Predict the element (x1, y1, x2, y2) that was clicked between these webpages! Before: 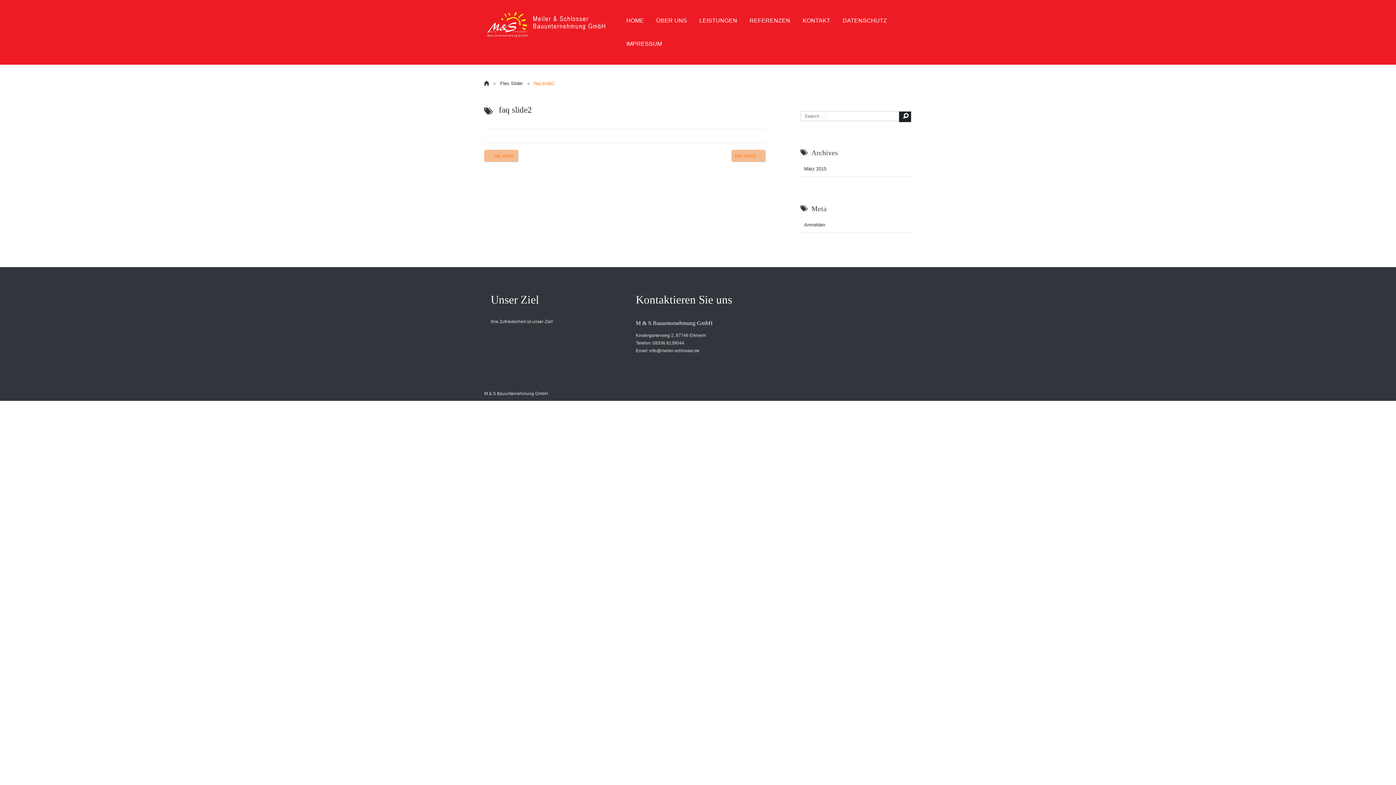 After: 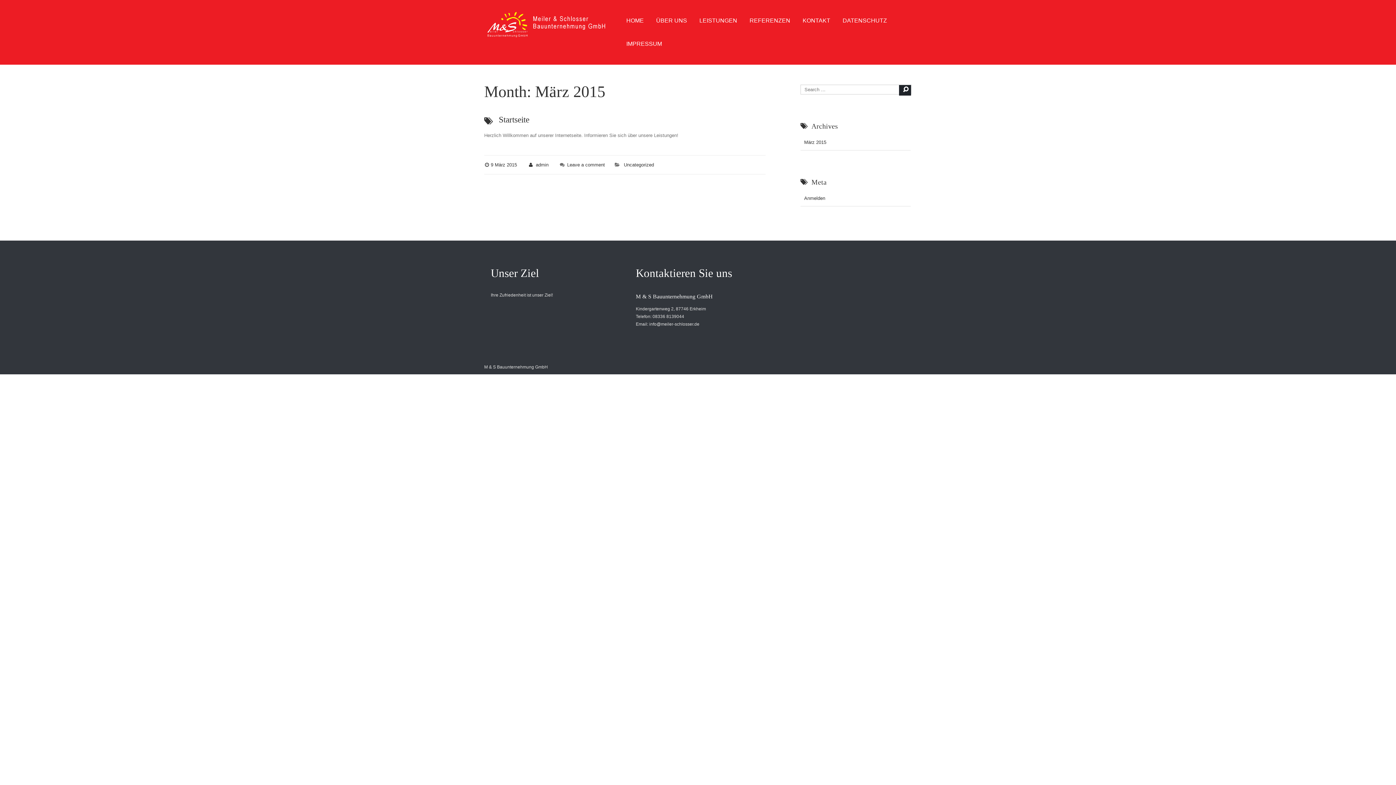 Action: bbox: (804, 166, 826, 171) label: März 2015